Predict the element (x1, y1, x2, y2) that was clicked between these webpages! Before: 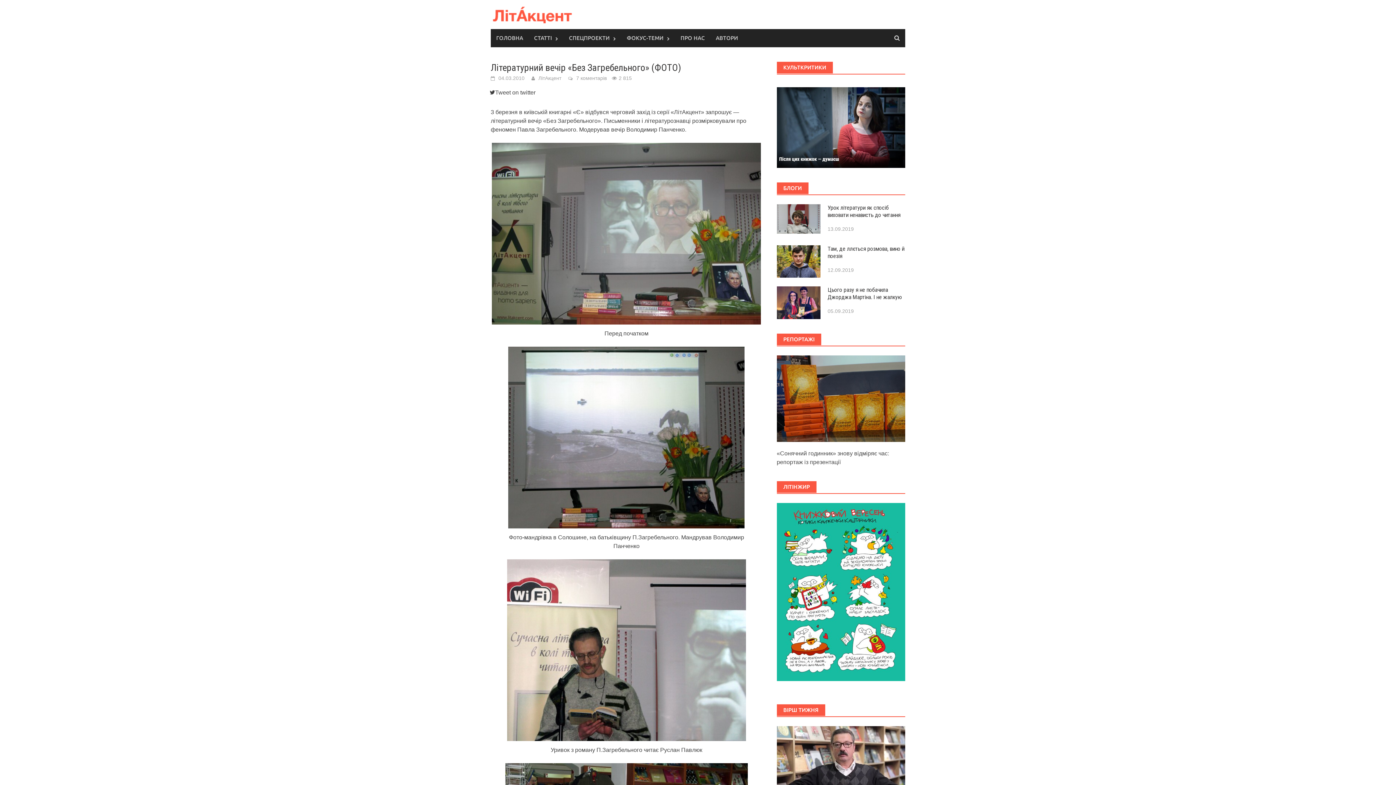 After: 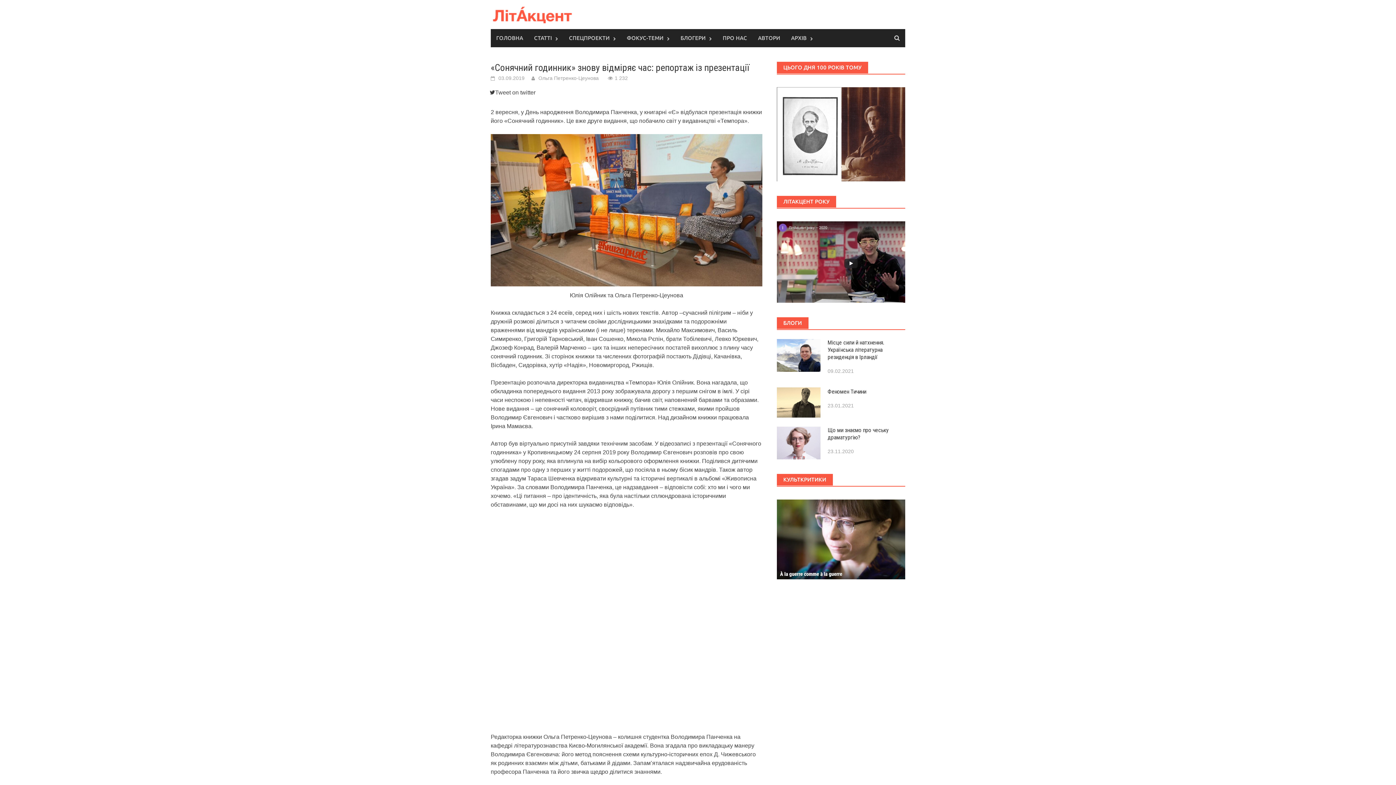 Action: bbox: (776, 395, 905, 401)